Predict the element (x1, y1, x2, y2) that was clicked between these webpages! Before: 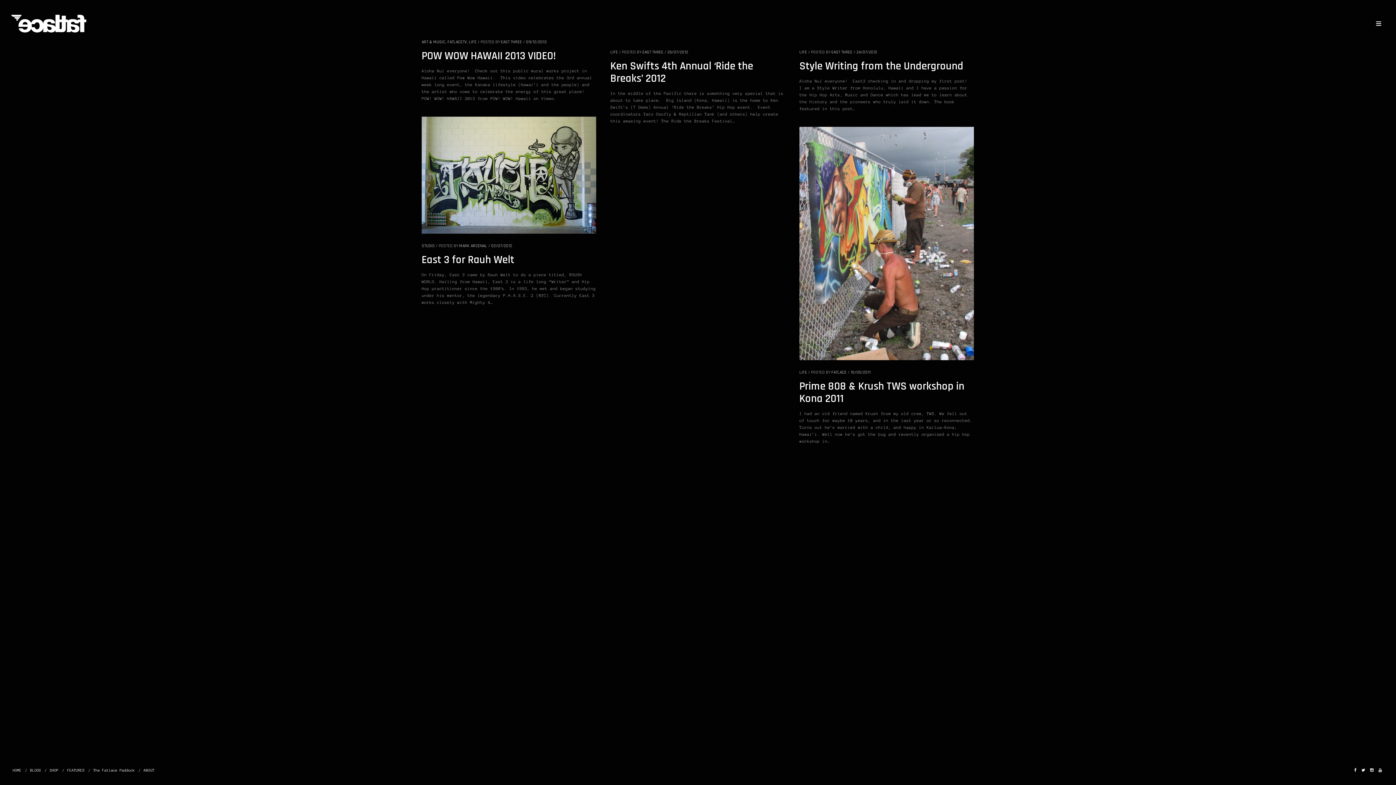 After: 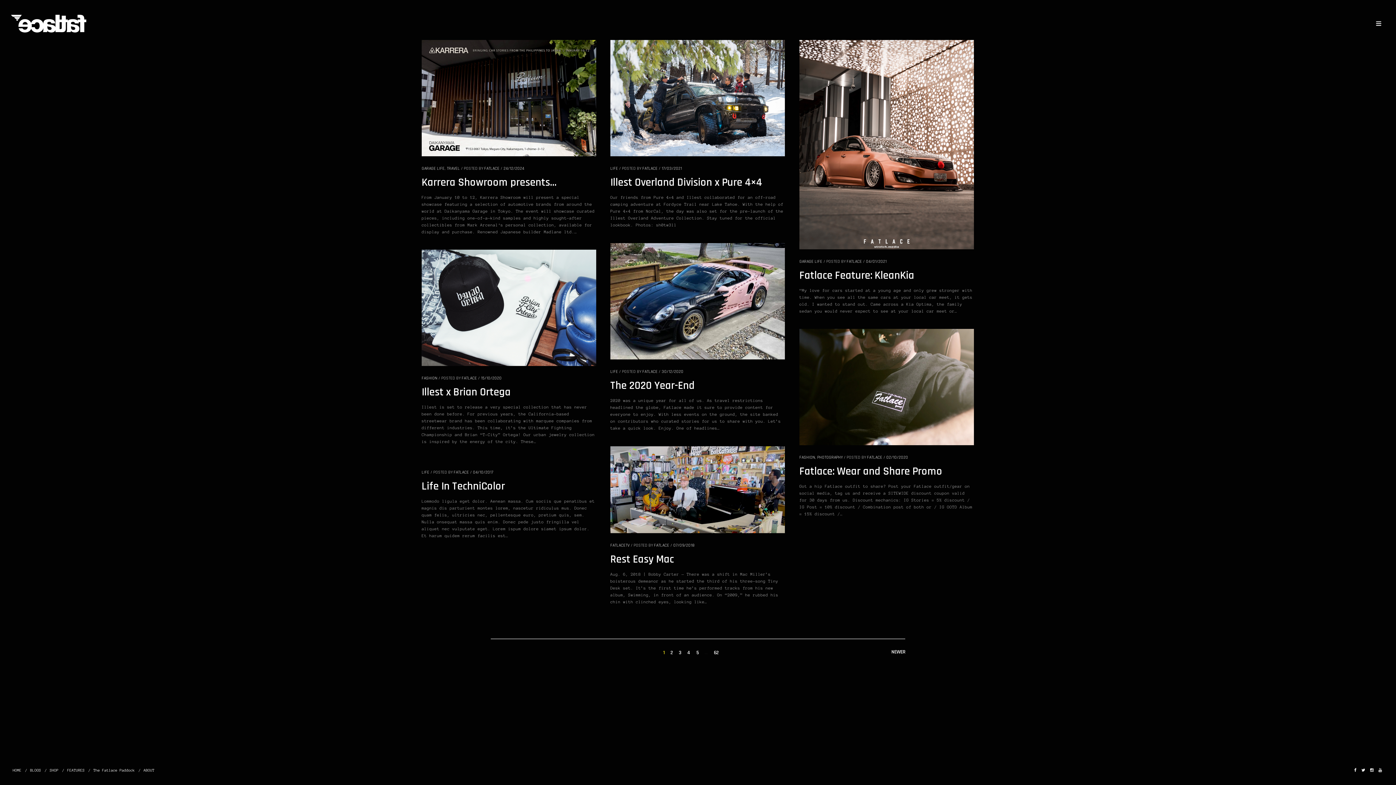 Action: label: FATLACE bbox: (831, 369, 846, 375)